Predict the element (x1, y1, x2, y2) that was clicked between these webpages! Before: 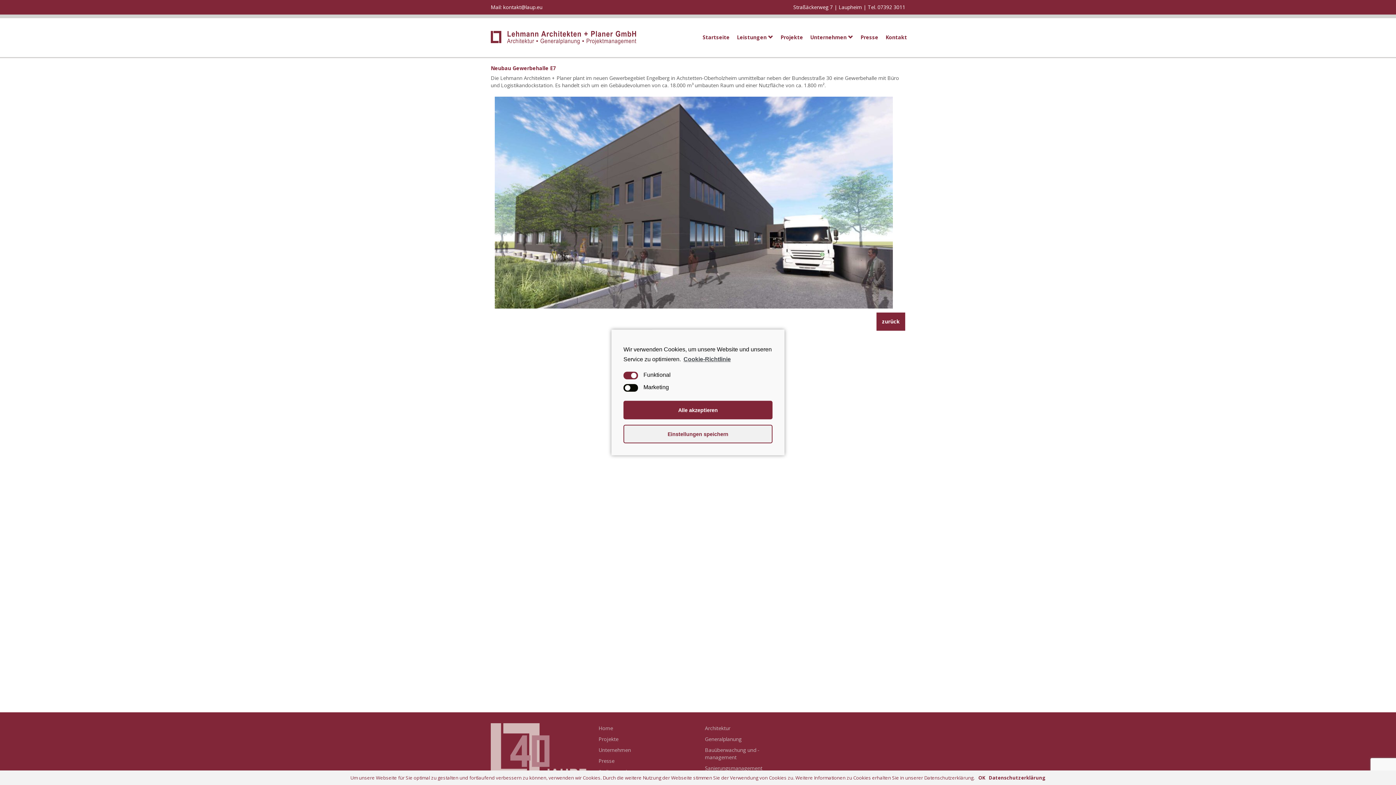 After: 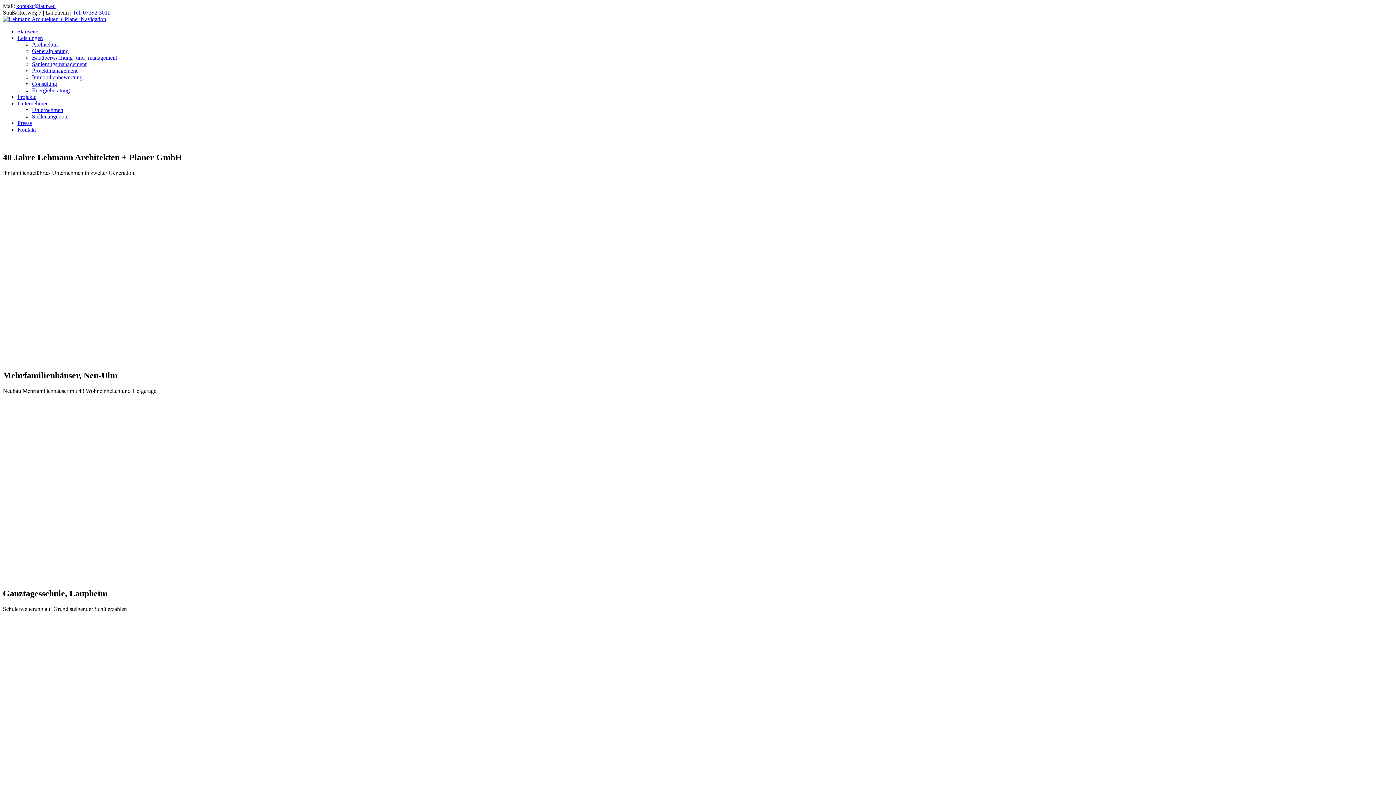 Action: bbox: (703, 723, 763, 733) label: Architektur